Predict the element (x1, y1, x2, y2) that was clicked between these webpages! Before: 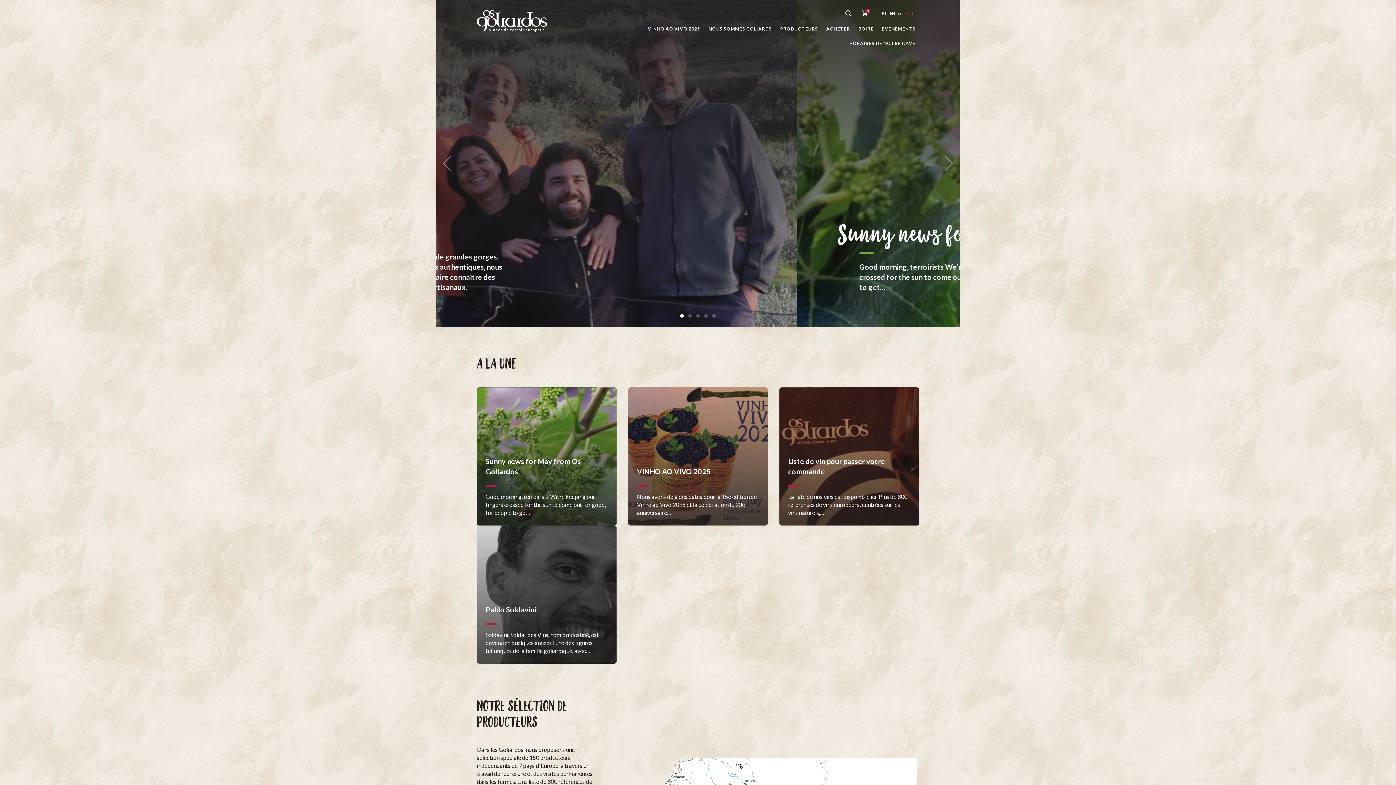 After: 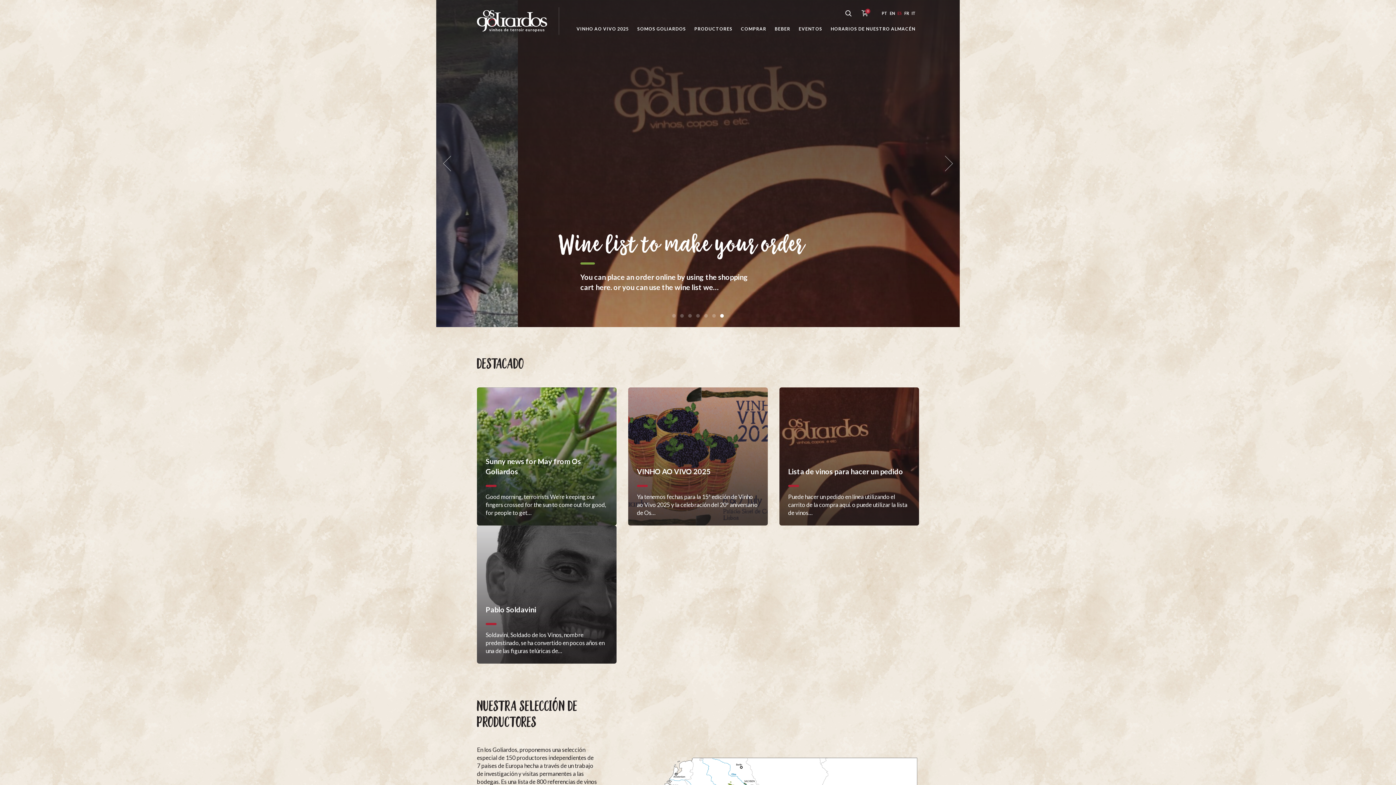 Action: label: ES bbox: (897, 10, 901, 15)